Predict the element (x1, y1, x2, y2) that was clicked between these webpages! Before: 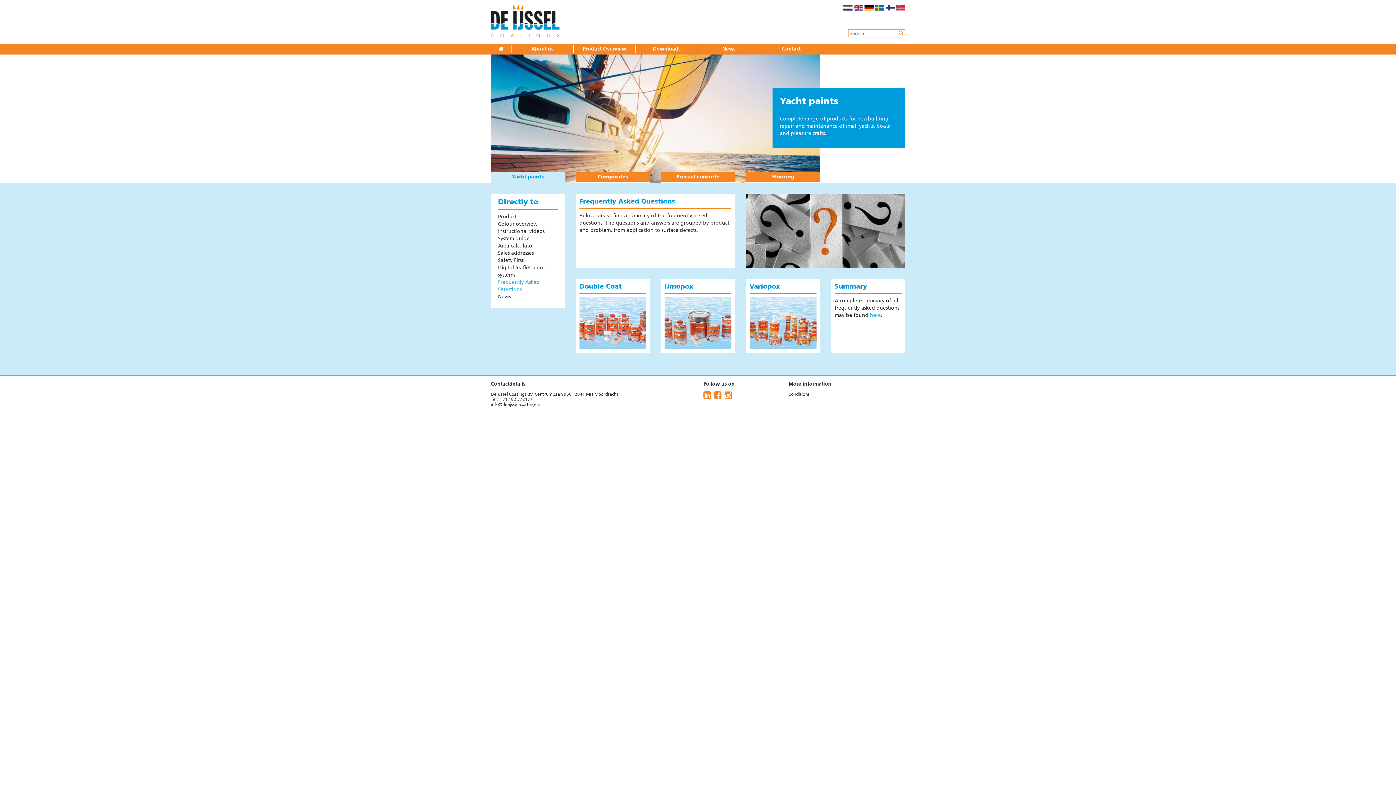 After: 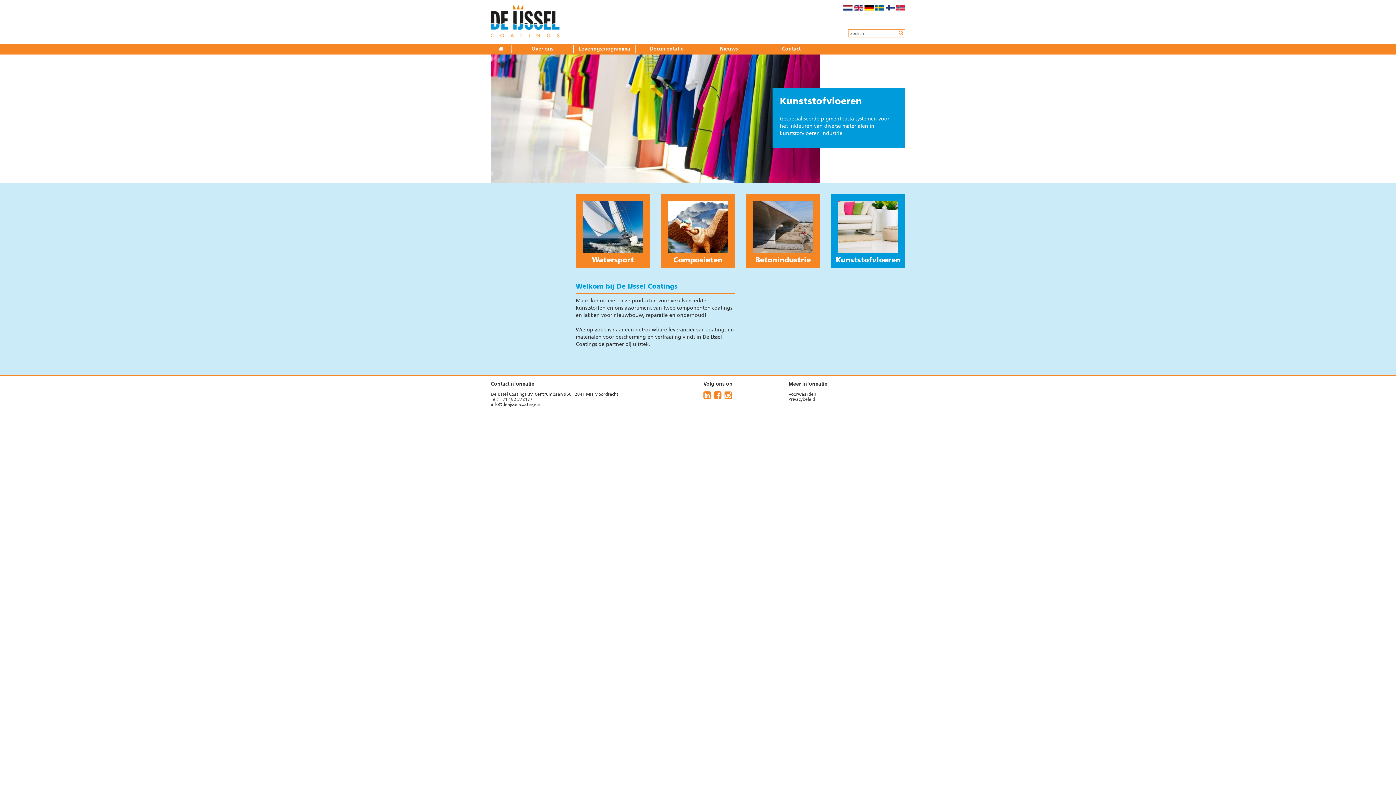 Action: bbox: (490, 44, 511, 53)